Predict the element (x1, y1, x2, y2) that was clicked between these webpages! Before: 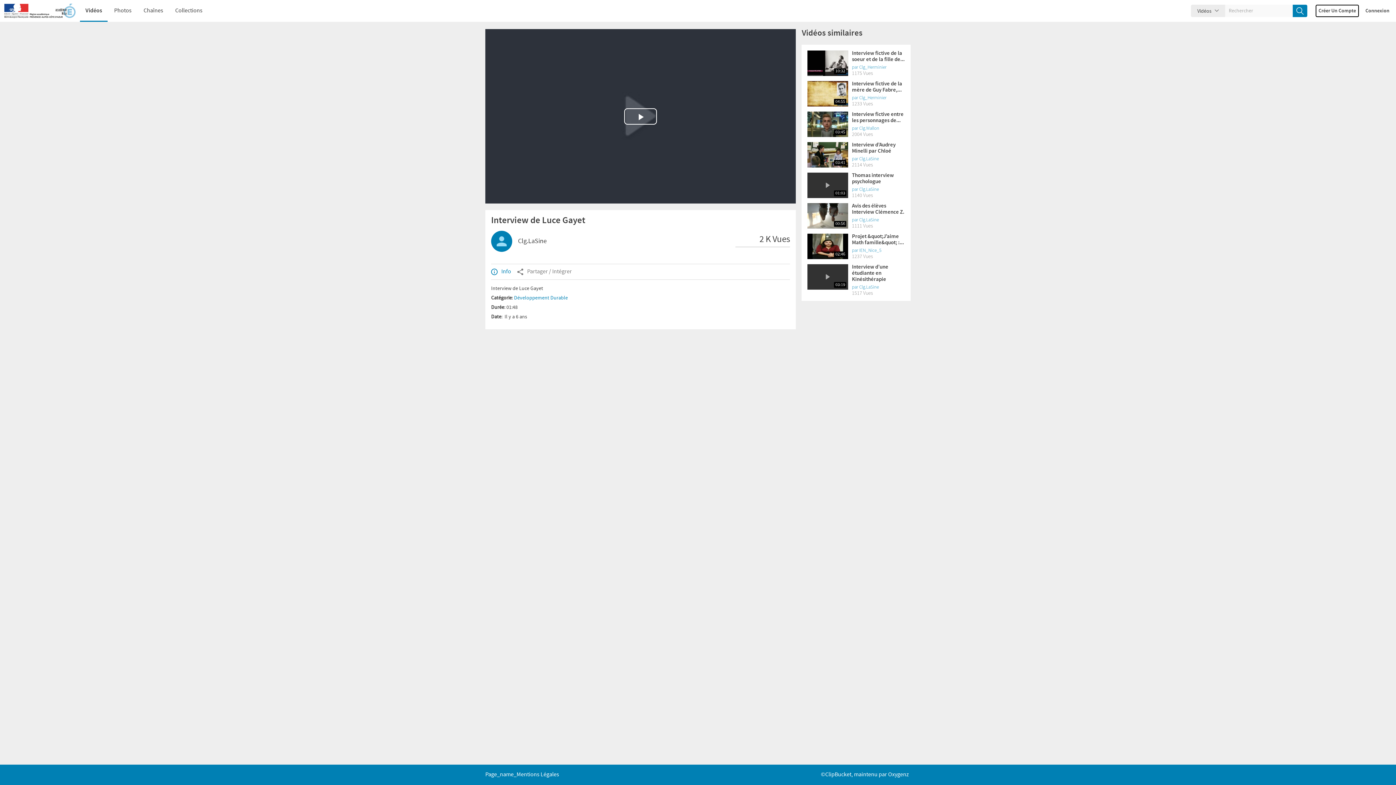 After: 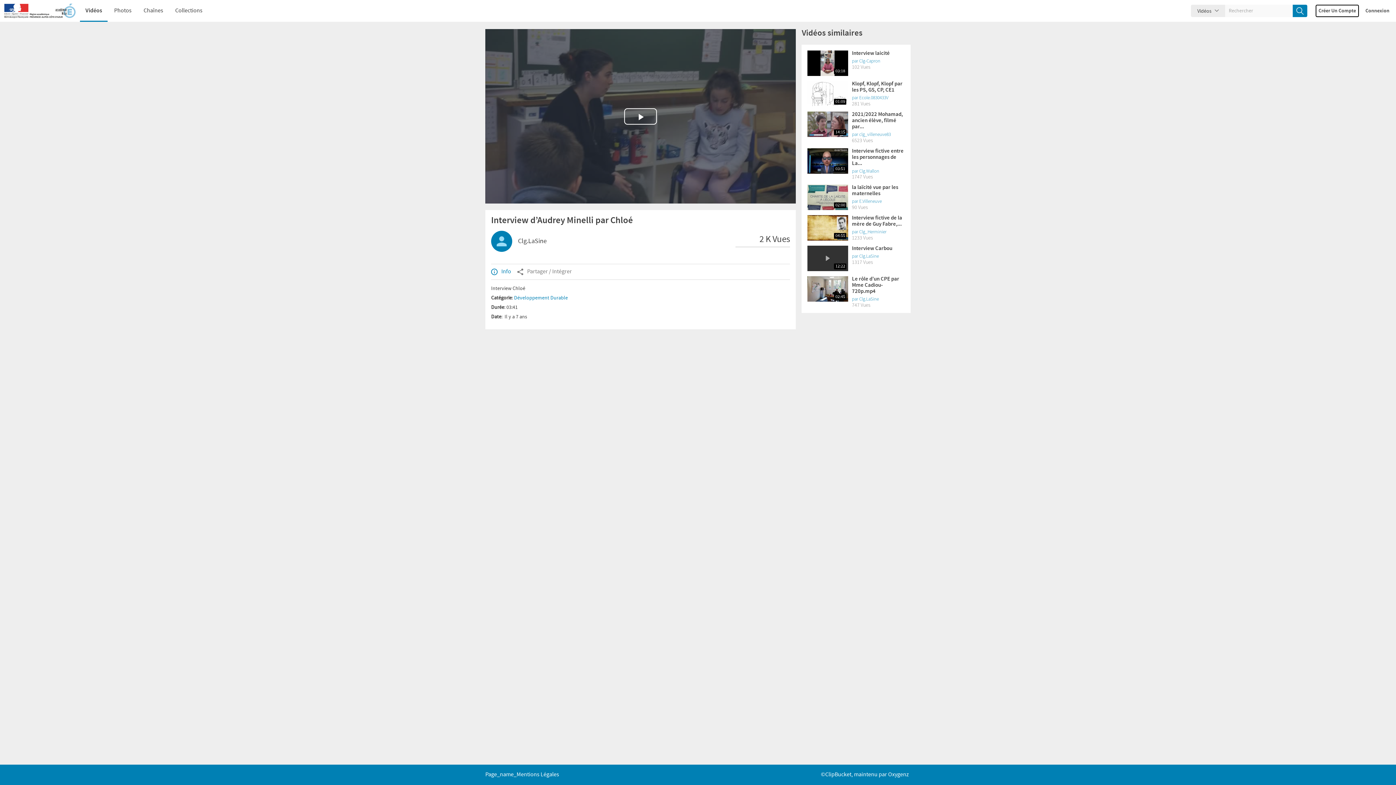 Action: bbox: (807, 142, 848, 167) label: 03:41